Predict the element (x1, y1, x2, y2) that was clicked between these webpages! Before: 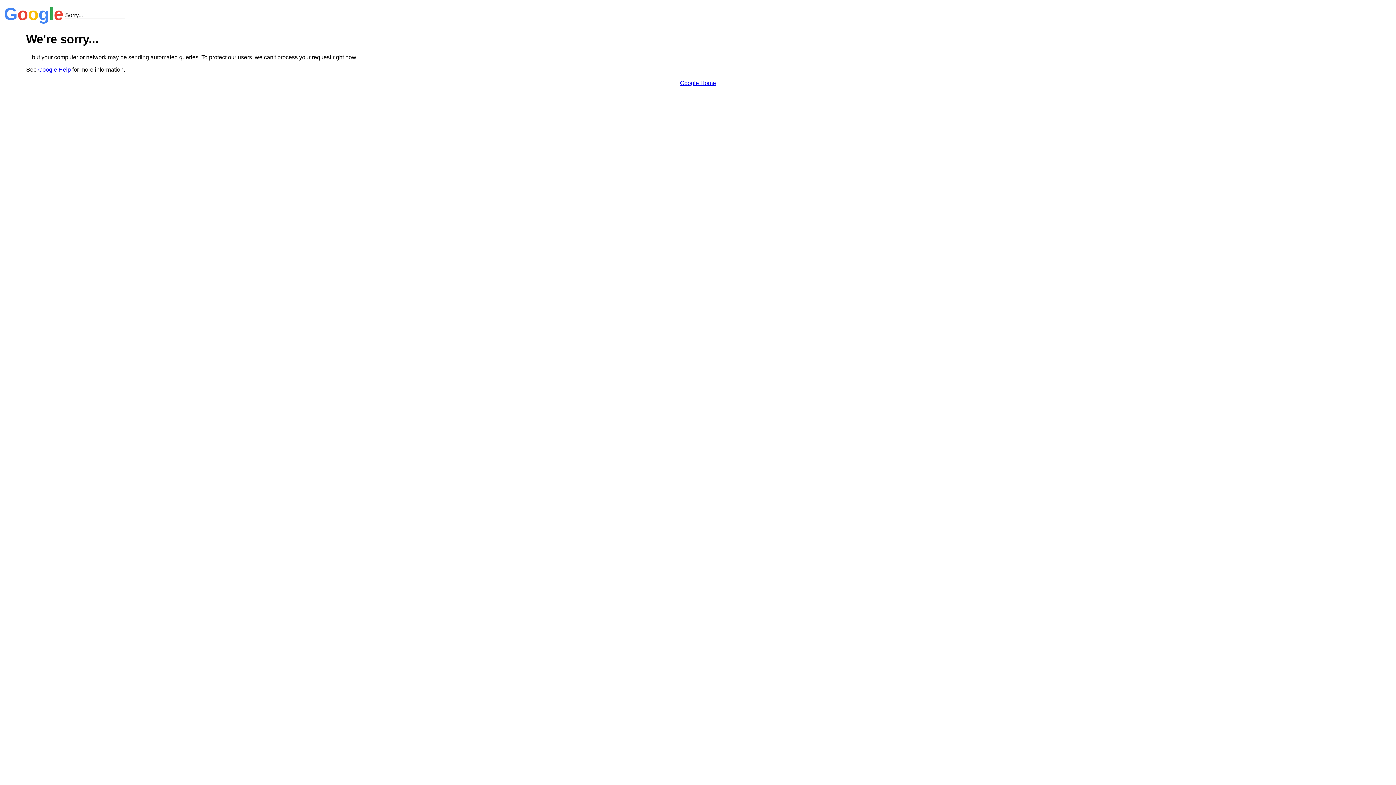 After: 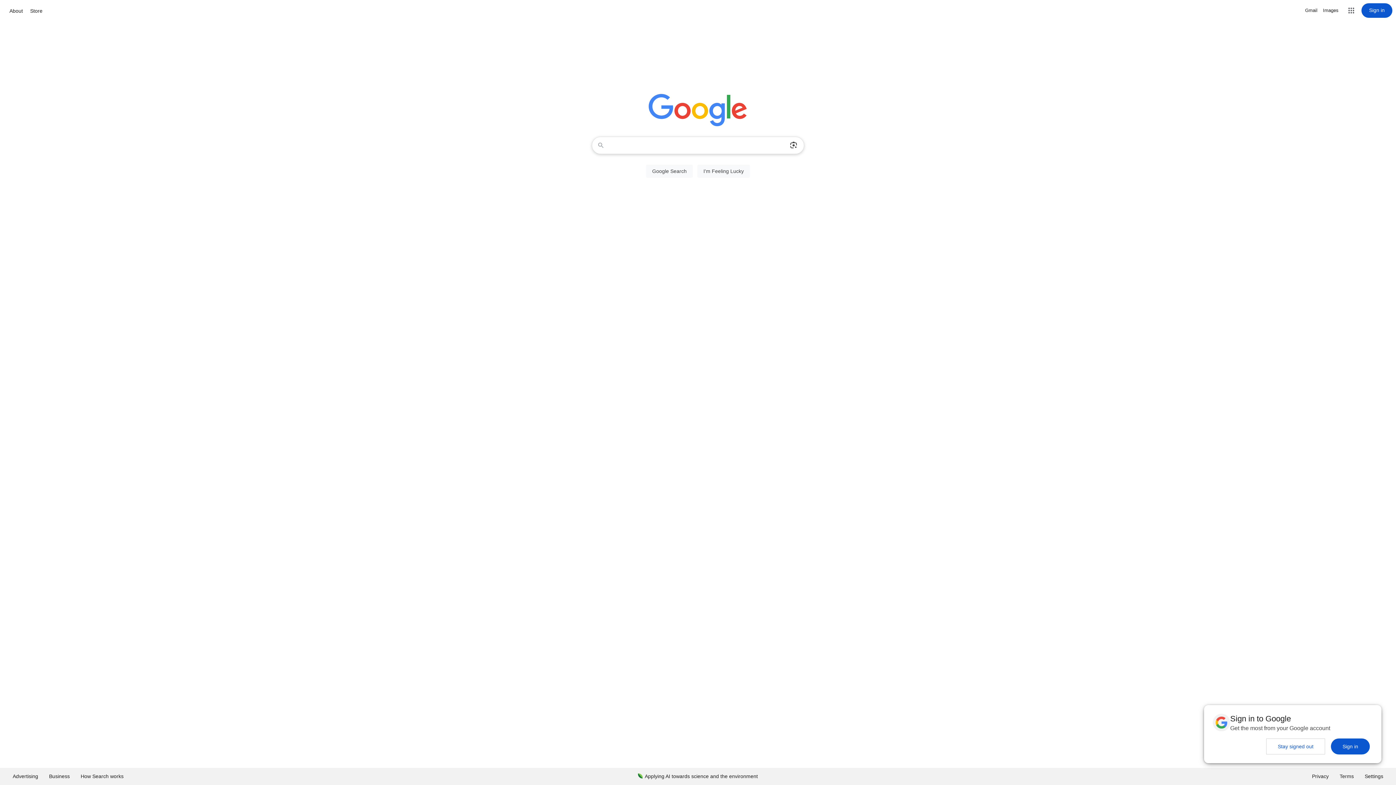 Action: label: Google Home bbox: (680, 79, 716, 86)